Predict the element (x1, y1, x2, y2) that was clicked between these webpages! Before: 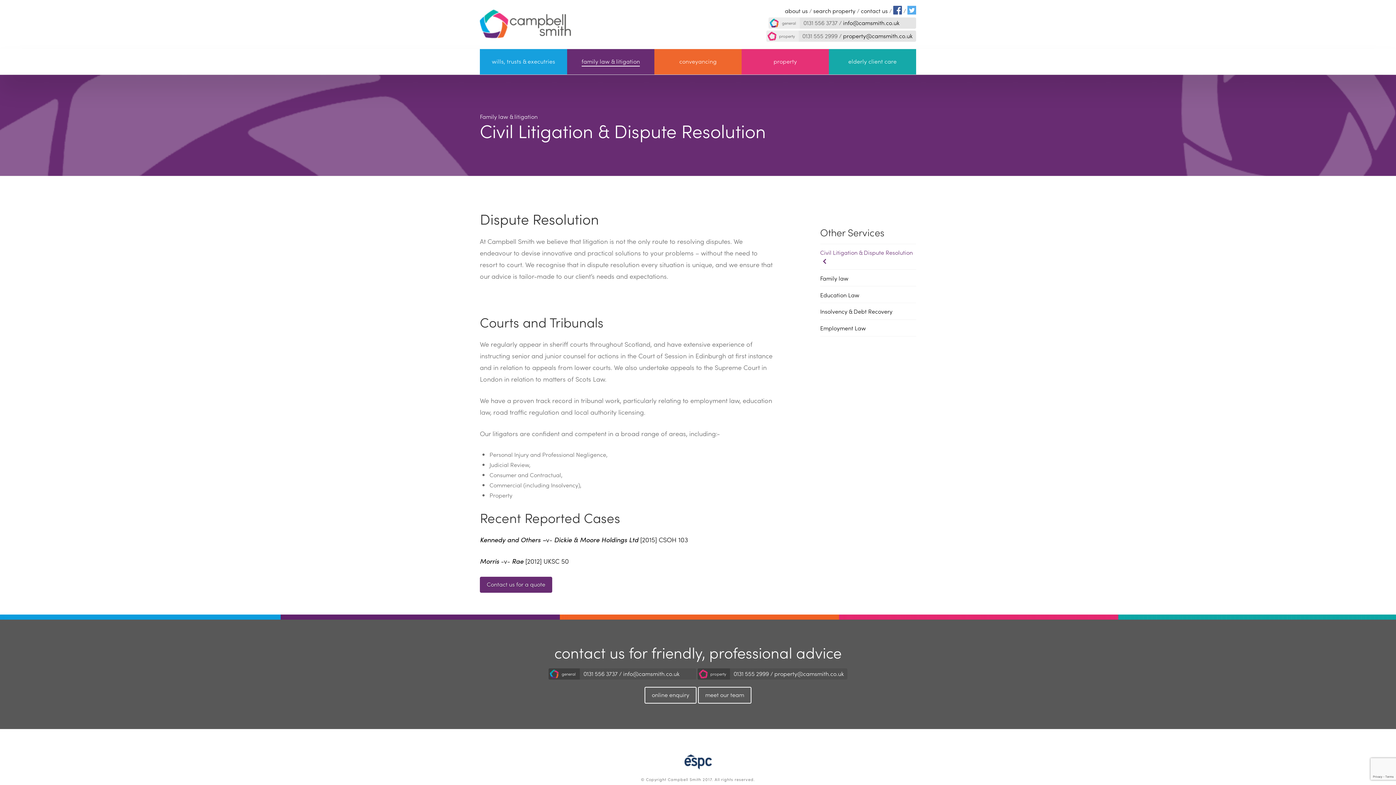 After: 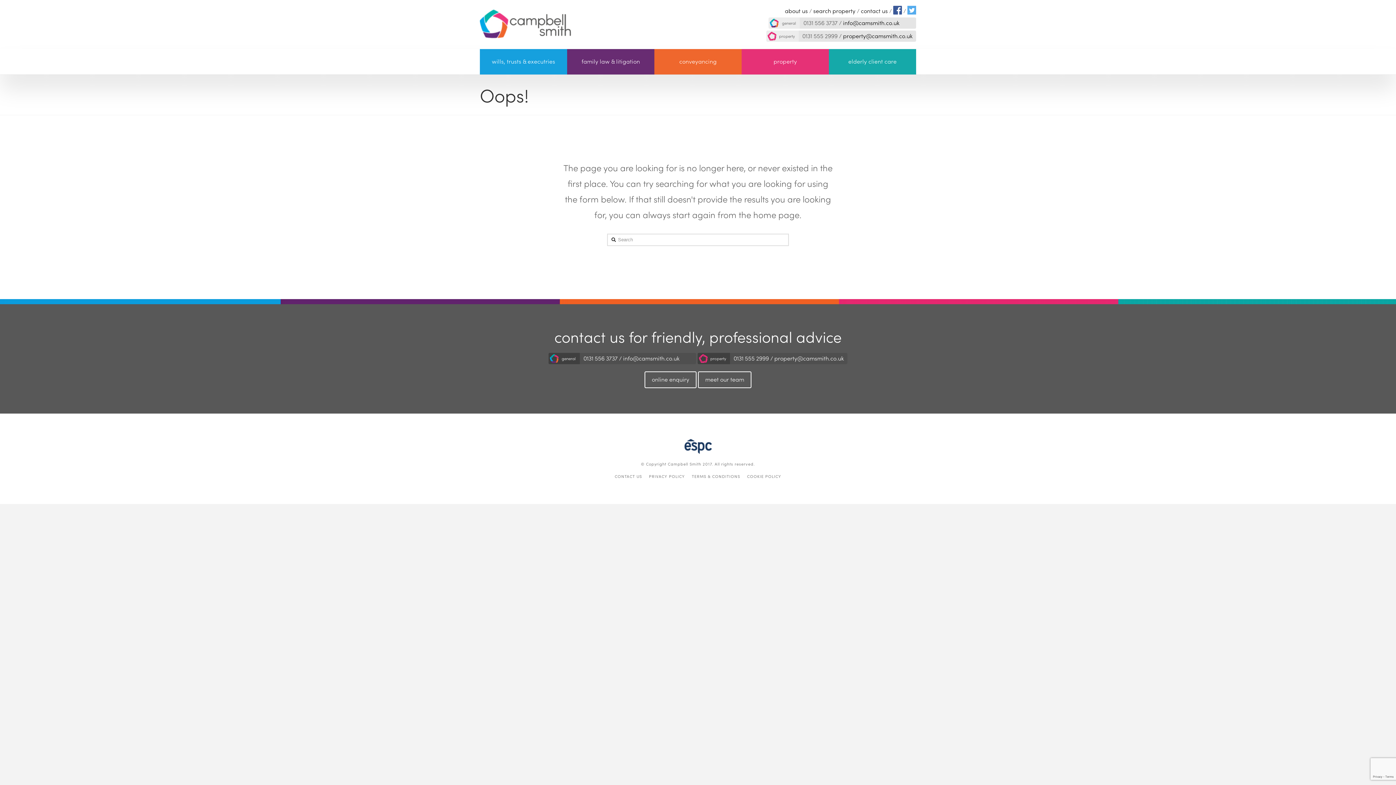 Action: bbox: (843, 30, 912, 40) label: property@camsmith.co.uk